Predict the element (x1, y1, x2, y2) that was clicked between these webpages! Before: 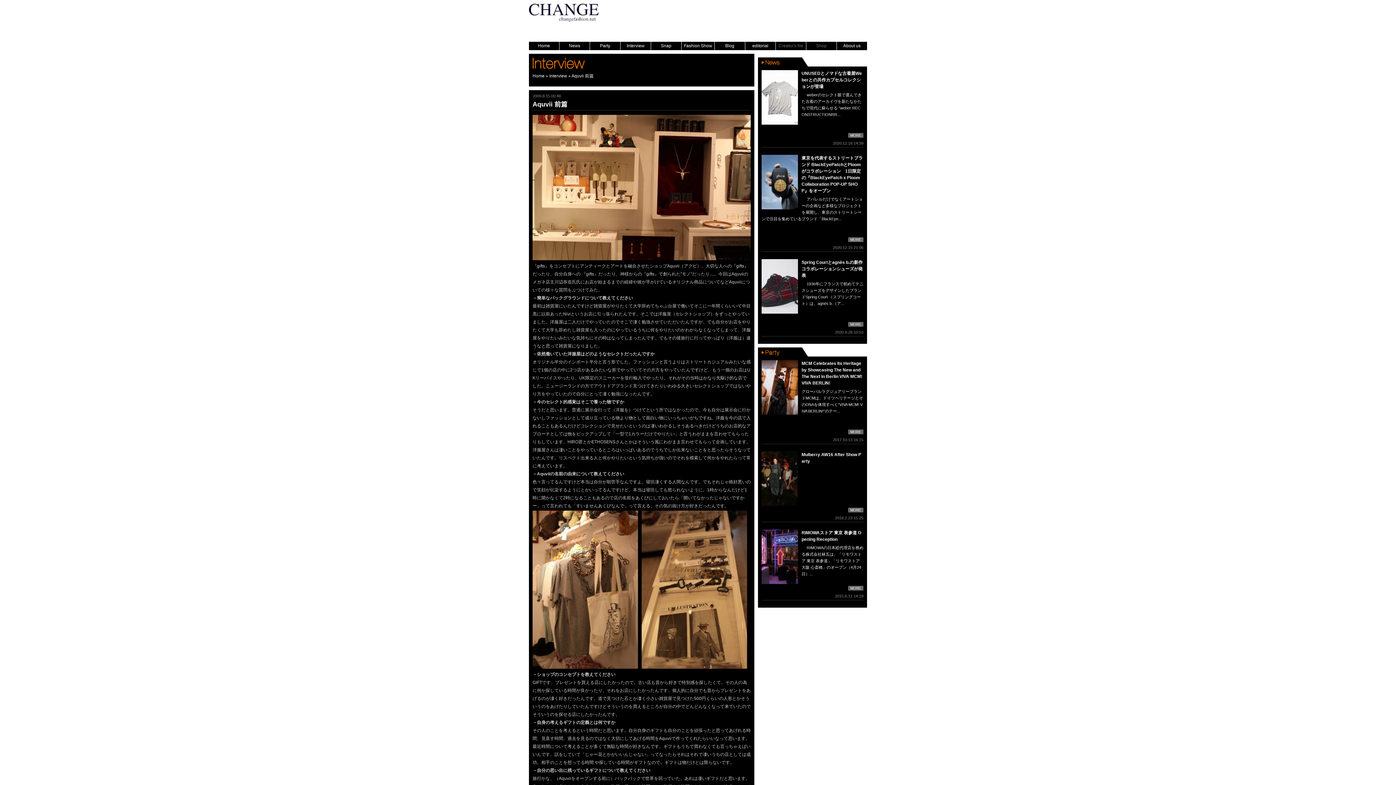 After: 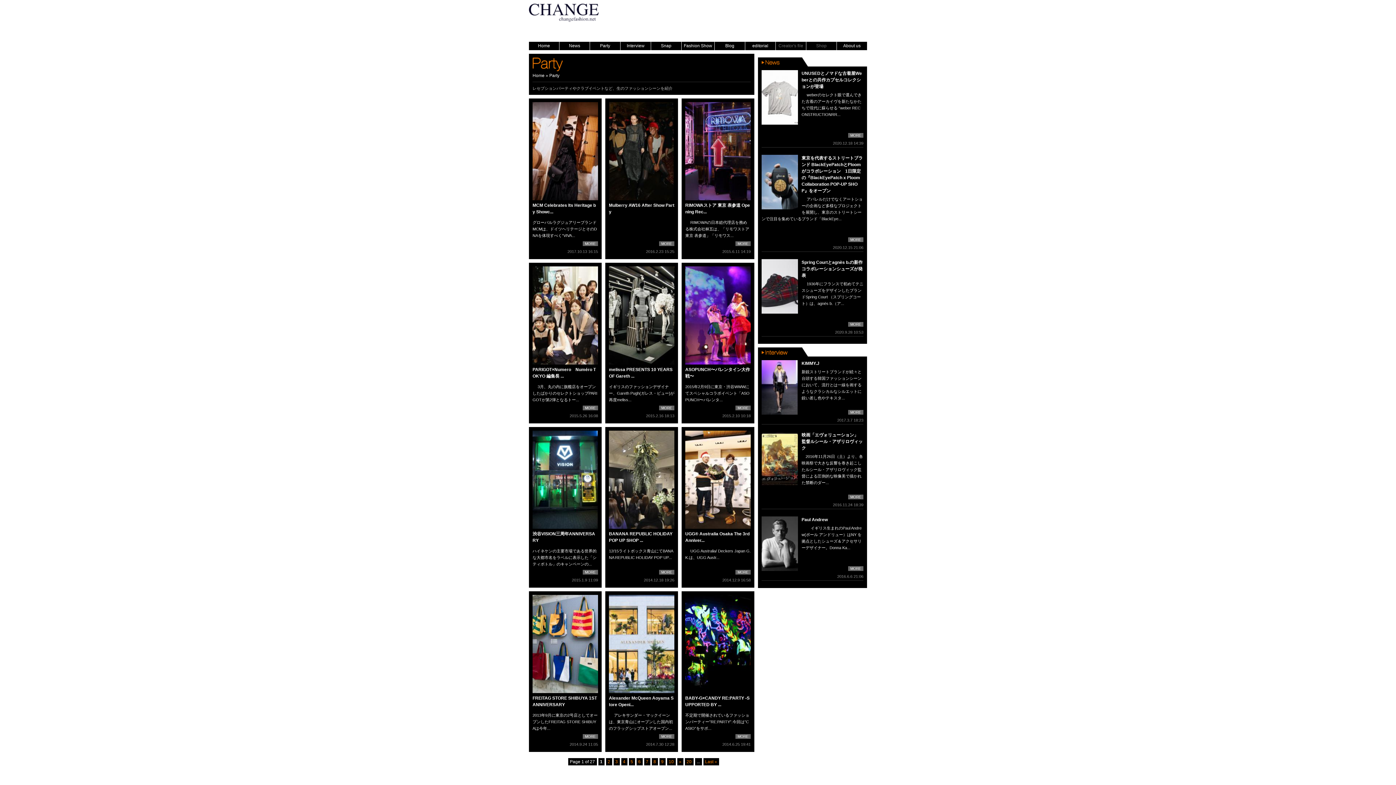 Action: bbox: (600, 43, 610, 48) label: Party